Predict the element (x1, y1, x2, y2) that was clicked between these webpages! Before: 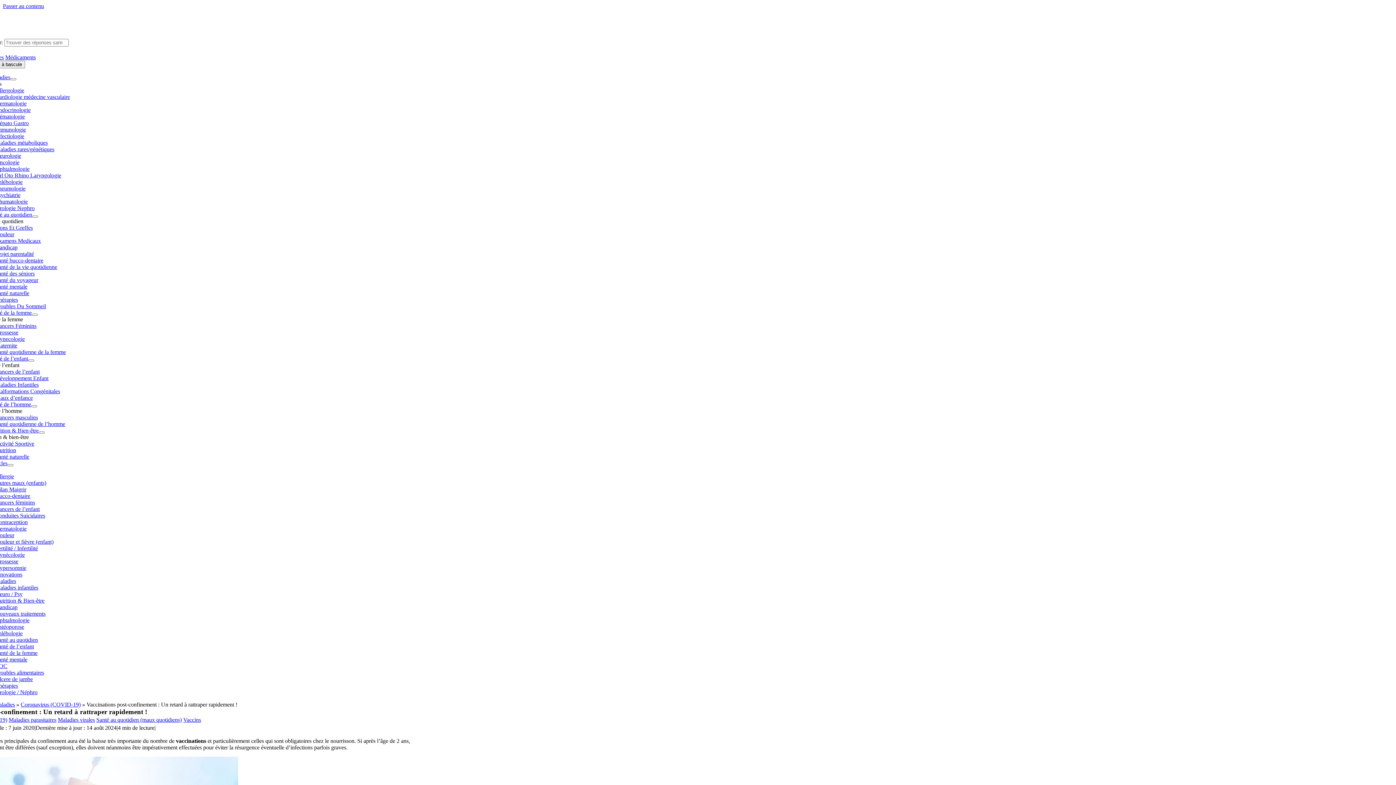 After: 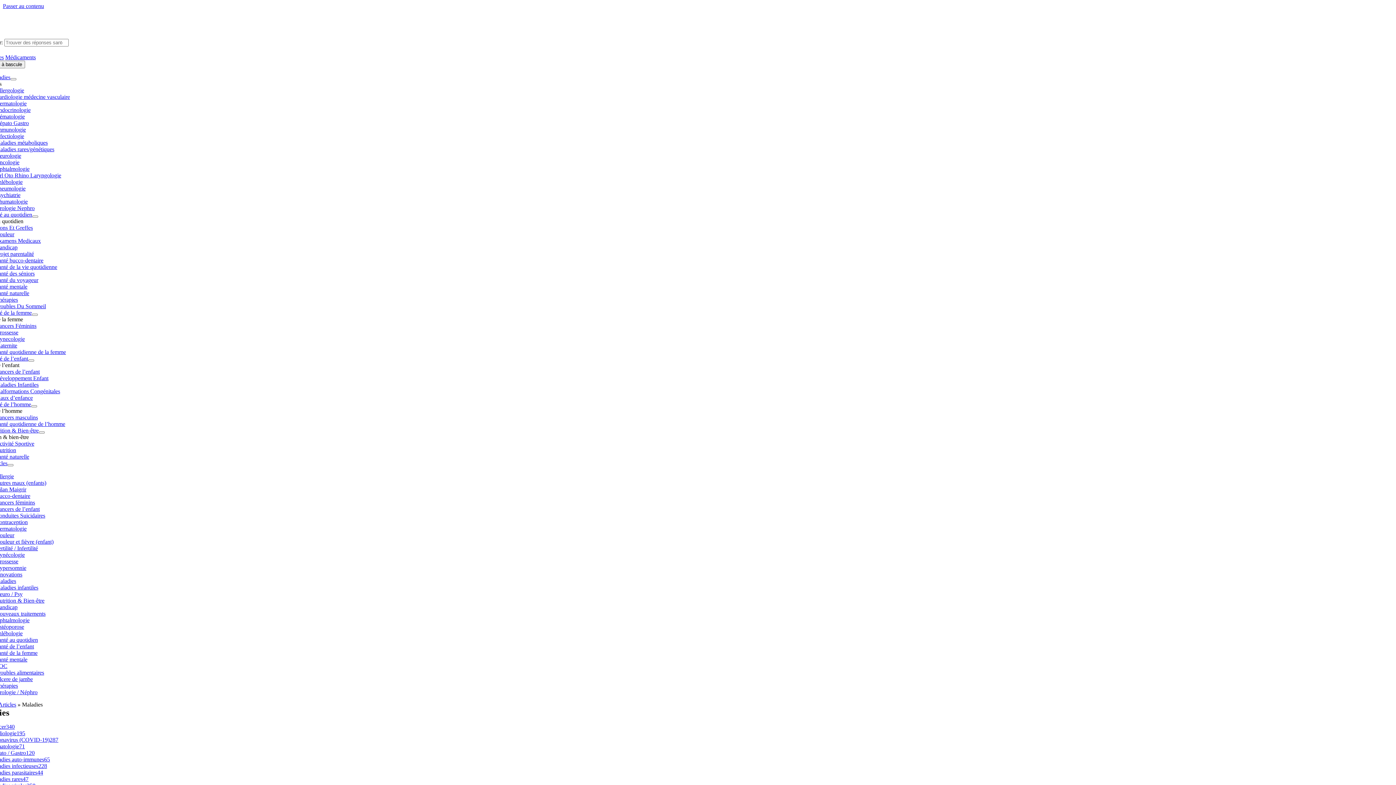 Action: bbox: (-4, 578, 16, 584) label: Maladies